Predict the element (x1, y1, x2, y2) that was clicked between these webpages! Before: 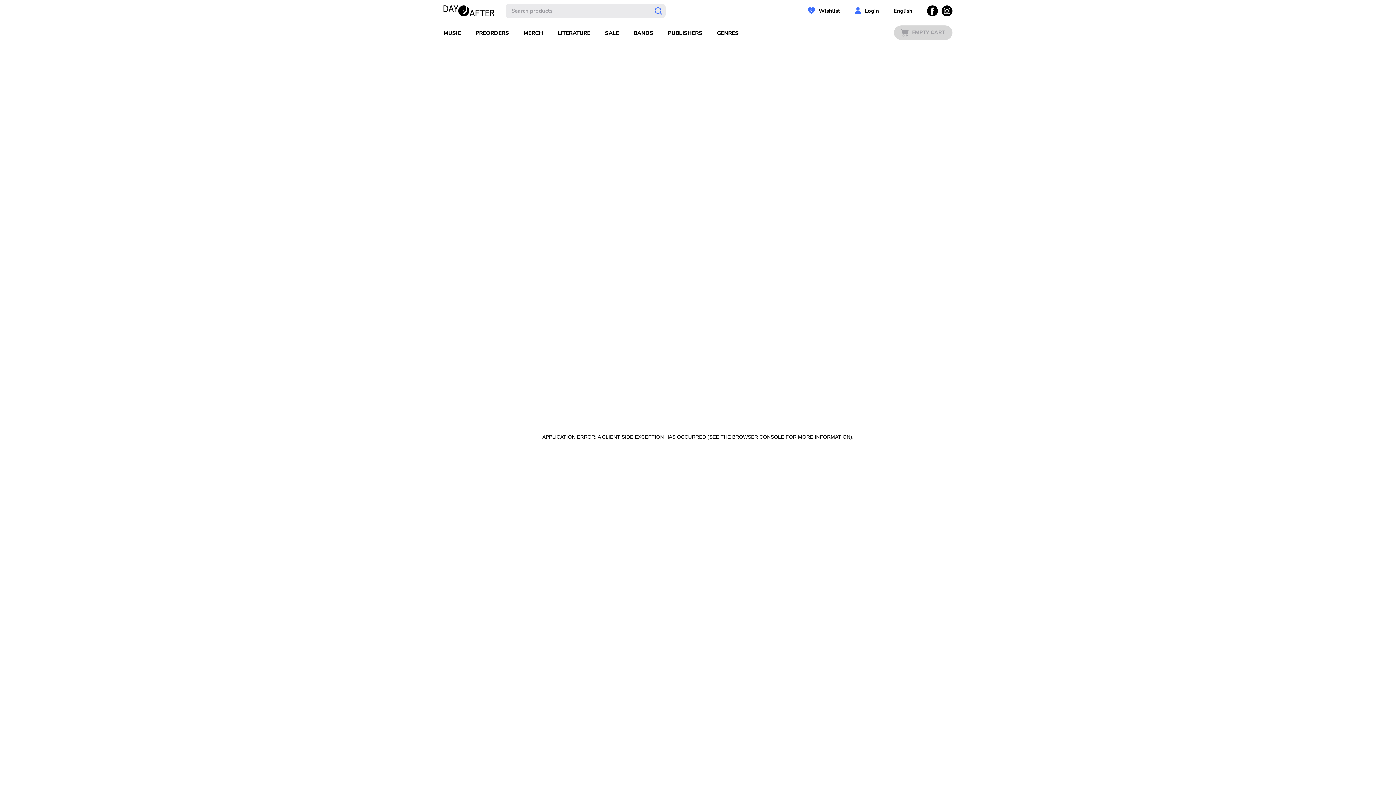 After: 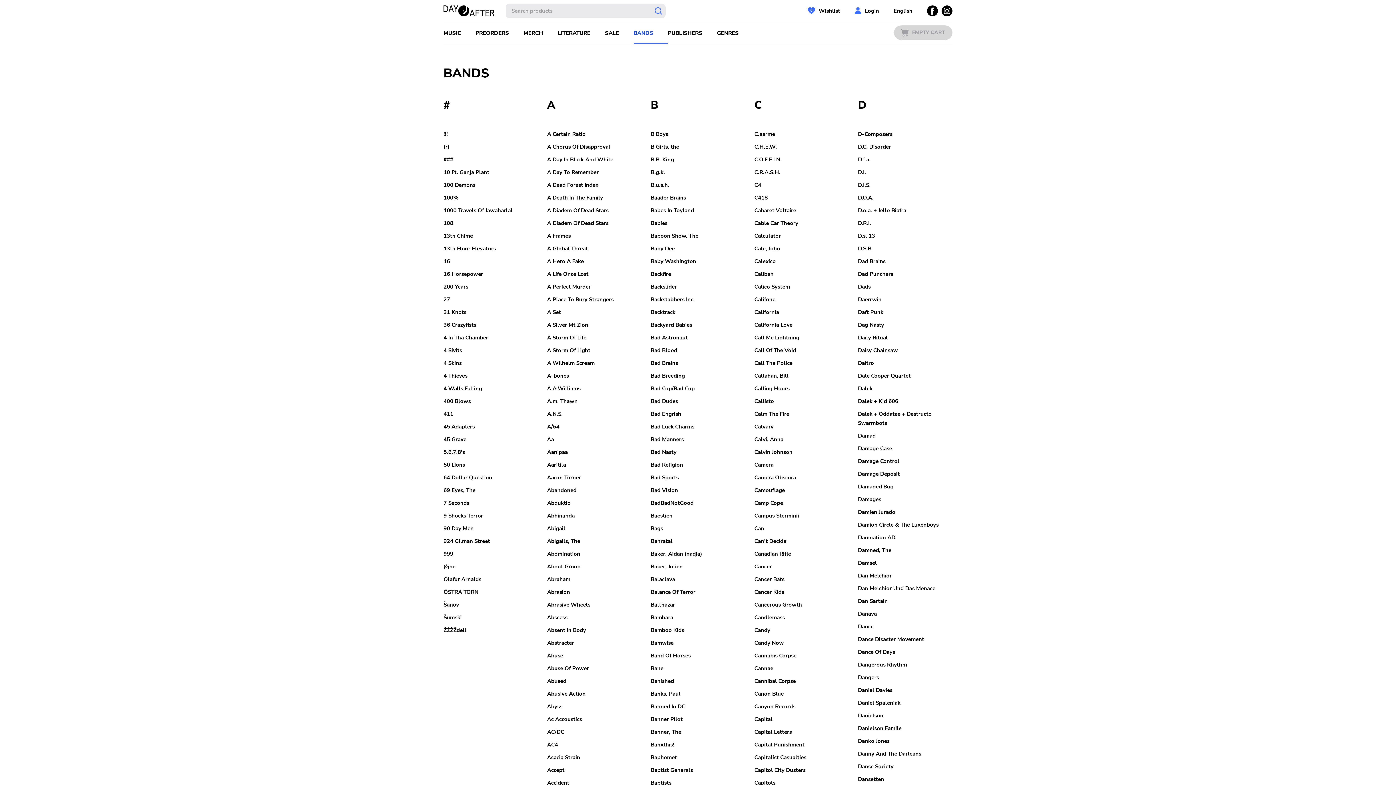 Action: label: BANDS bbox: (633, 22, 668, 44)